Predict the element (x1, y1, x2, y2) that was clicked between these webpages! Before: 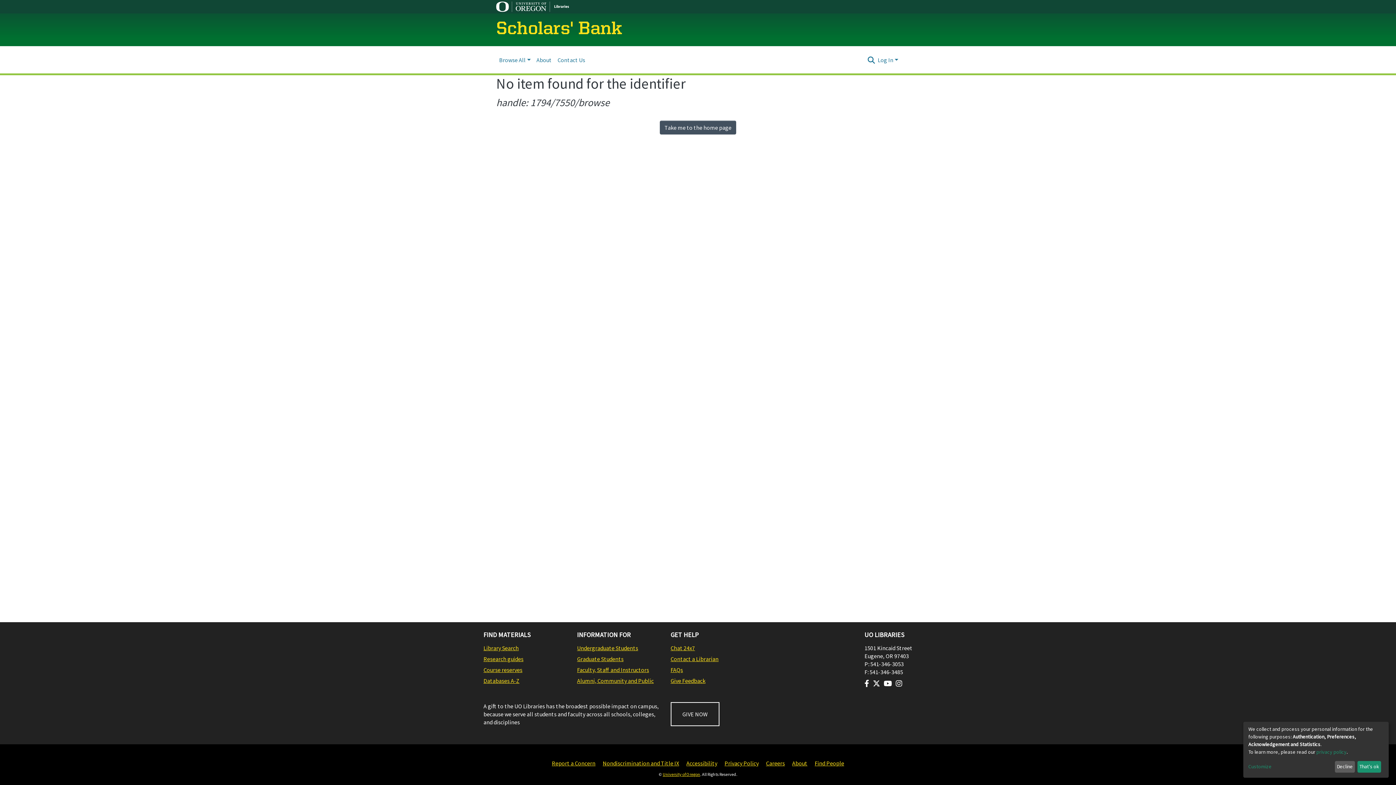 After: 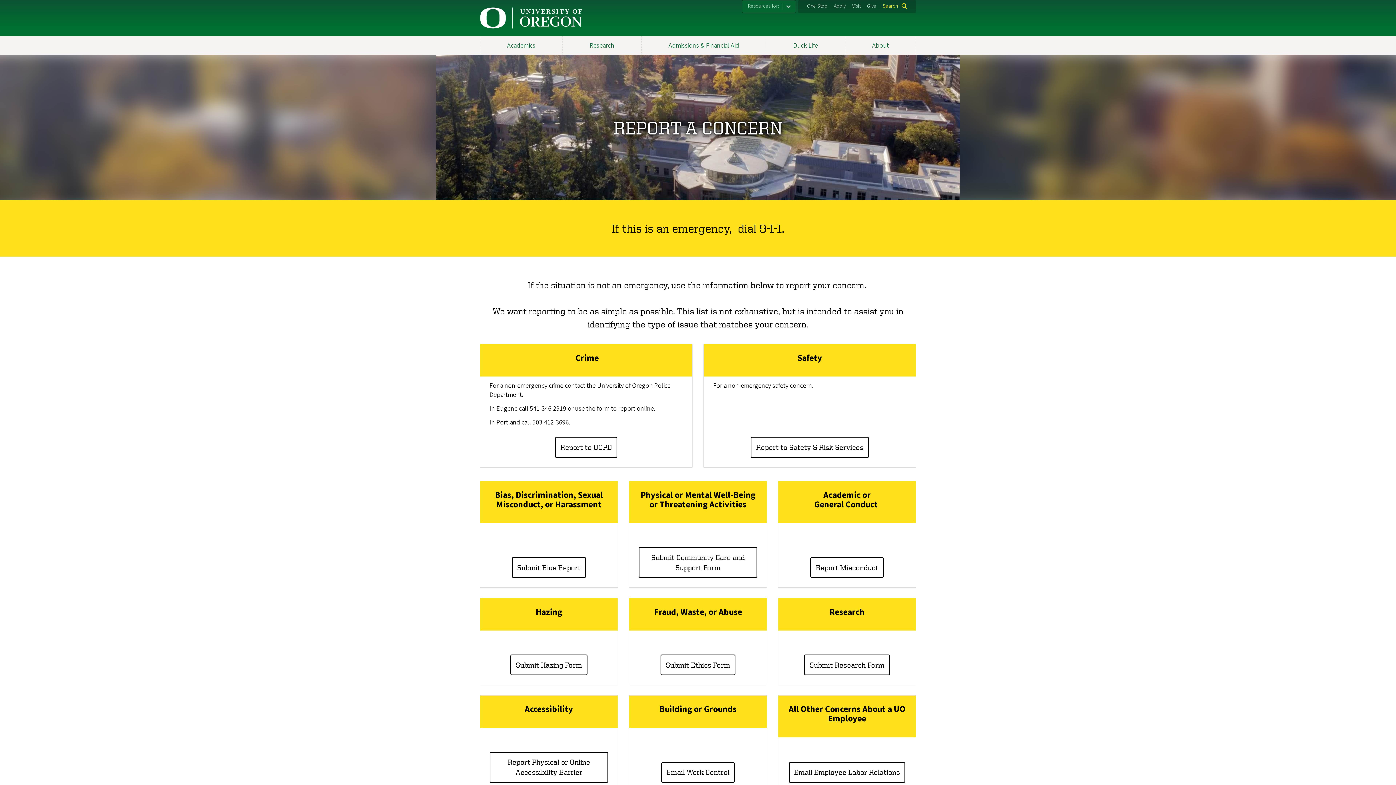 Action: bbox: (552, 759, 595, 768) label: Report a Concern